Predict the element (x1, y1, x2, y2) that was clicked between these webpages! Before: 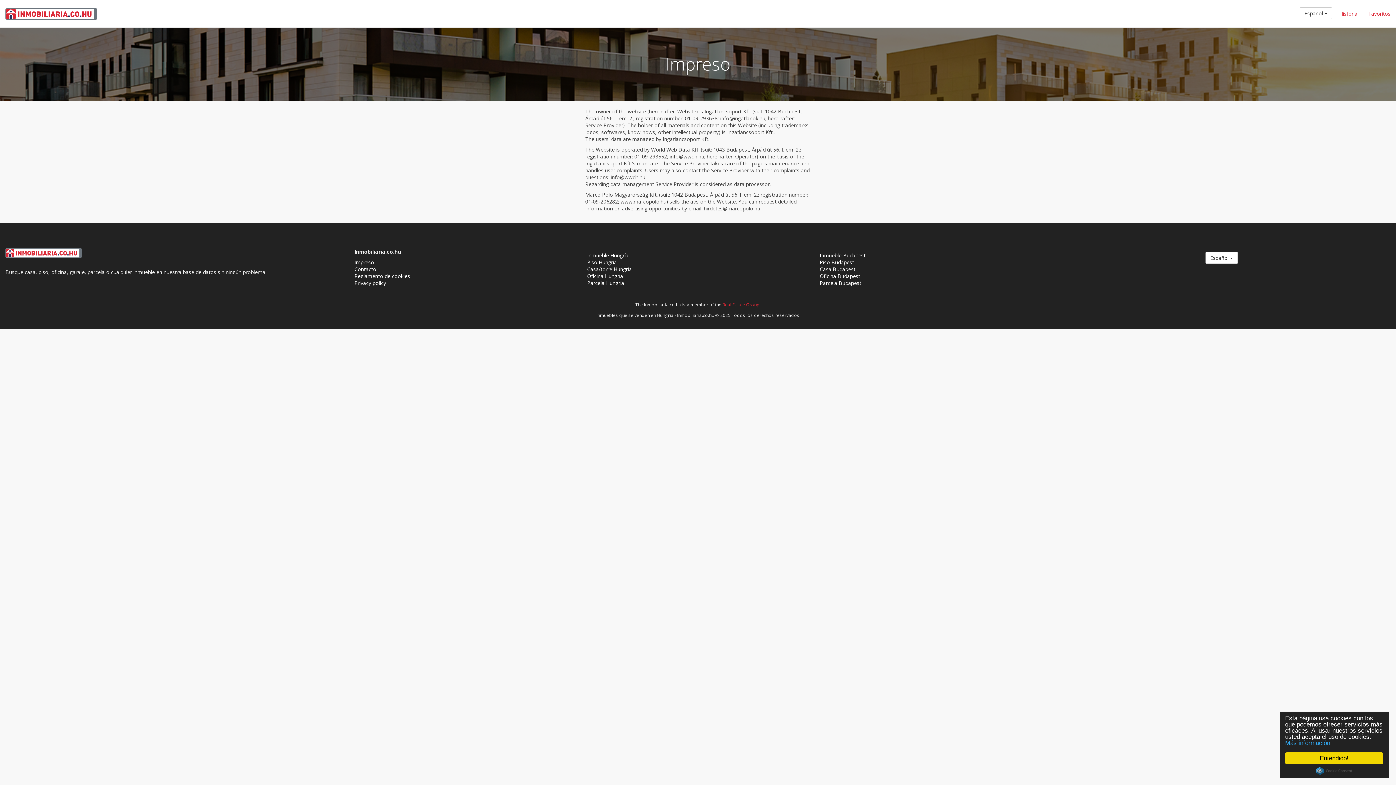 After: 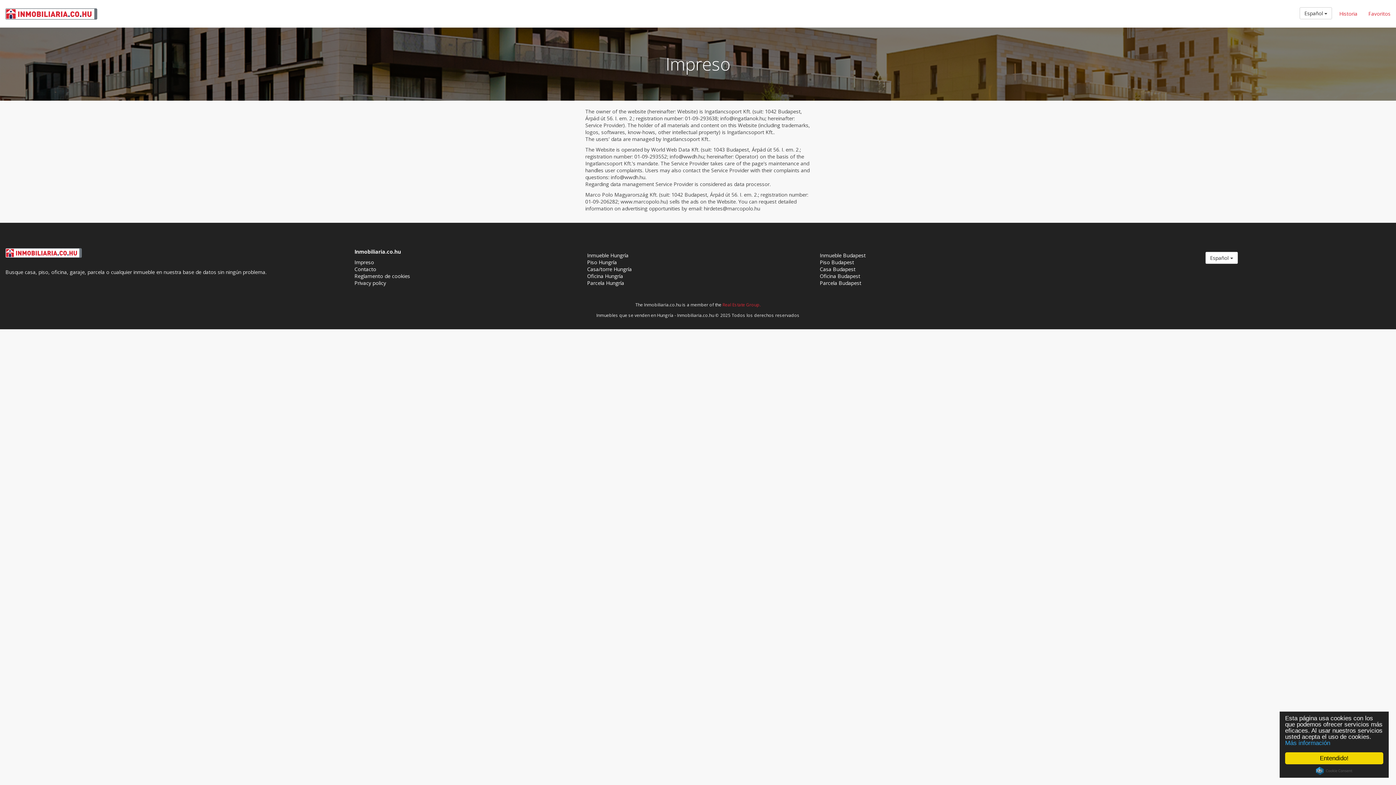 Action: label: Impreso bbox: (354, 258, 374, 265)